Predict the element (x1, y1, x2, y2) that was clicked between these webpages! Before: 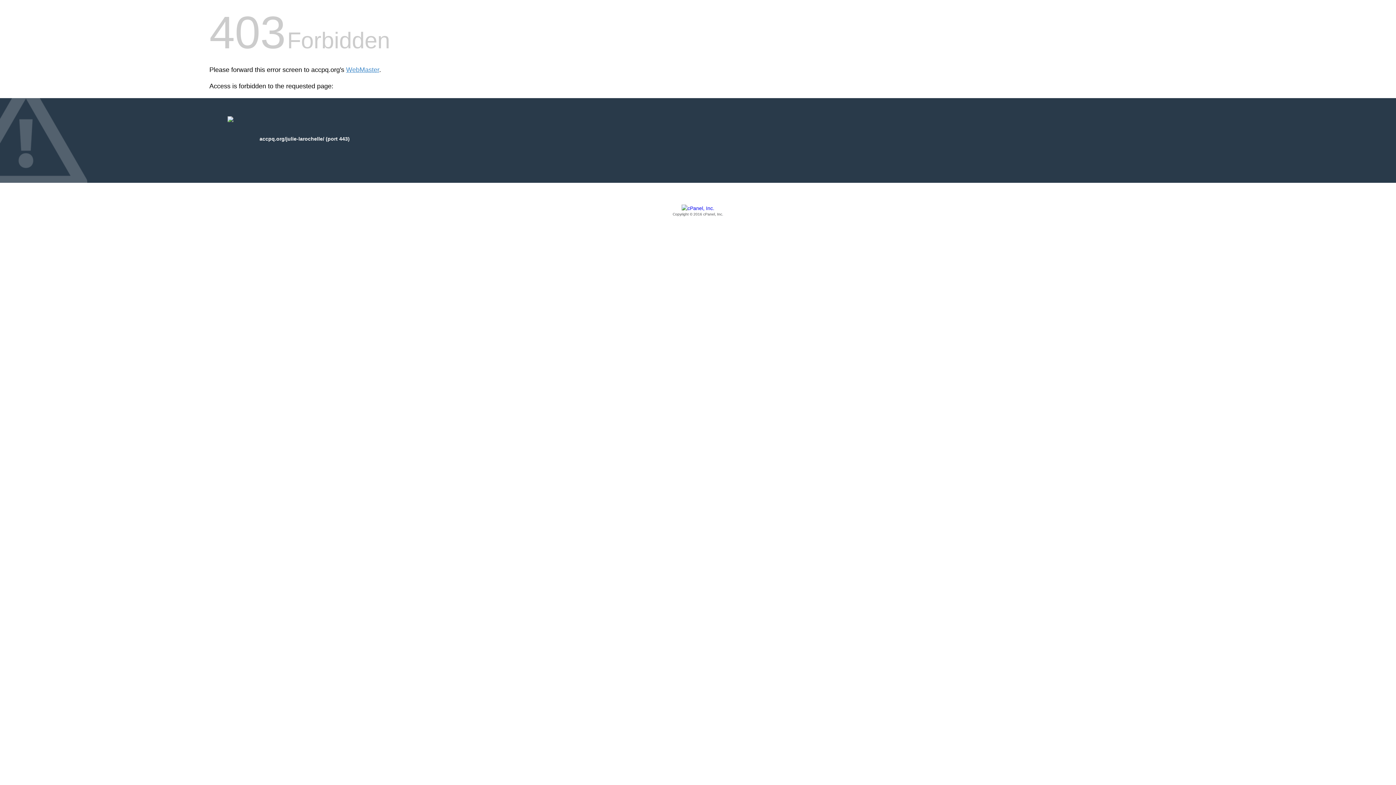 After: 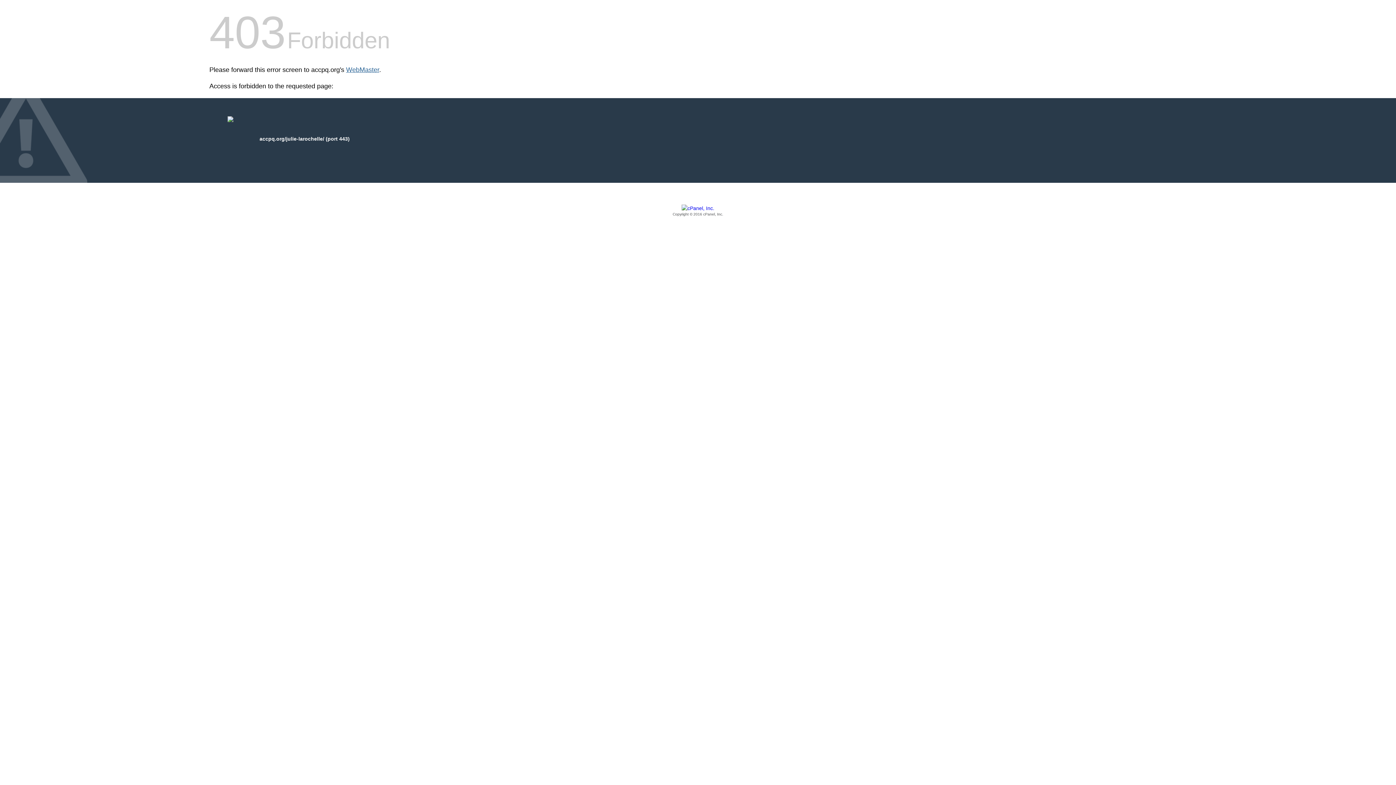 Action: bbox: (346, 66, 379, 73) label: WebMaster